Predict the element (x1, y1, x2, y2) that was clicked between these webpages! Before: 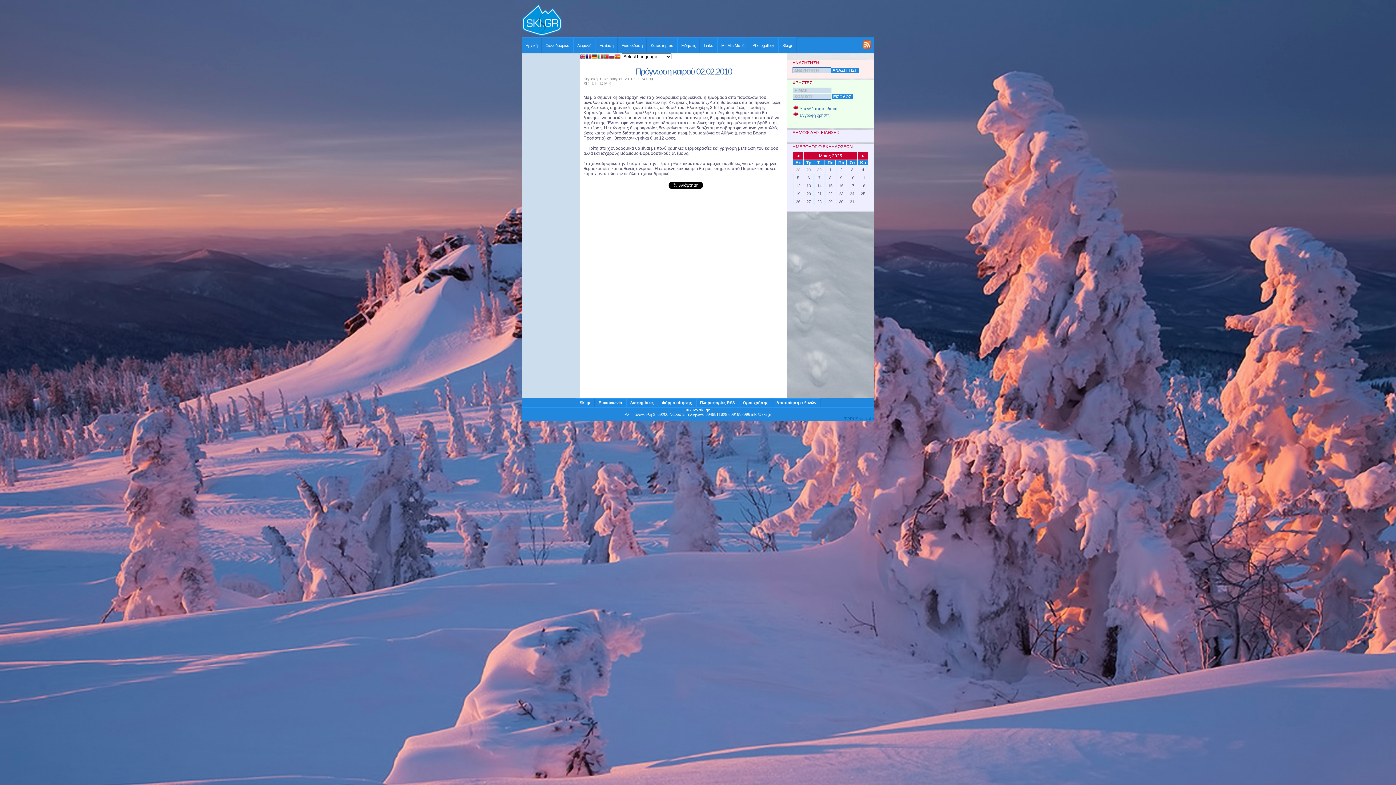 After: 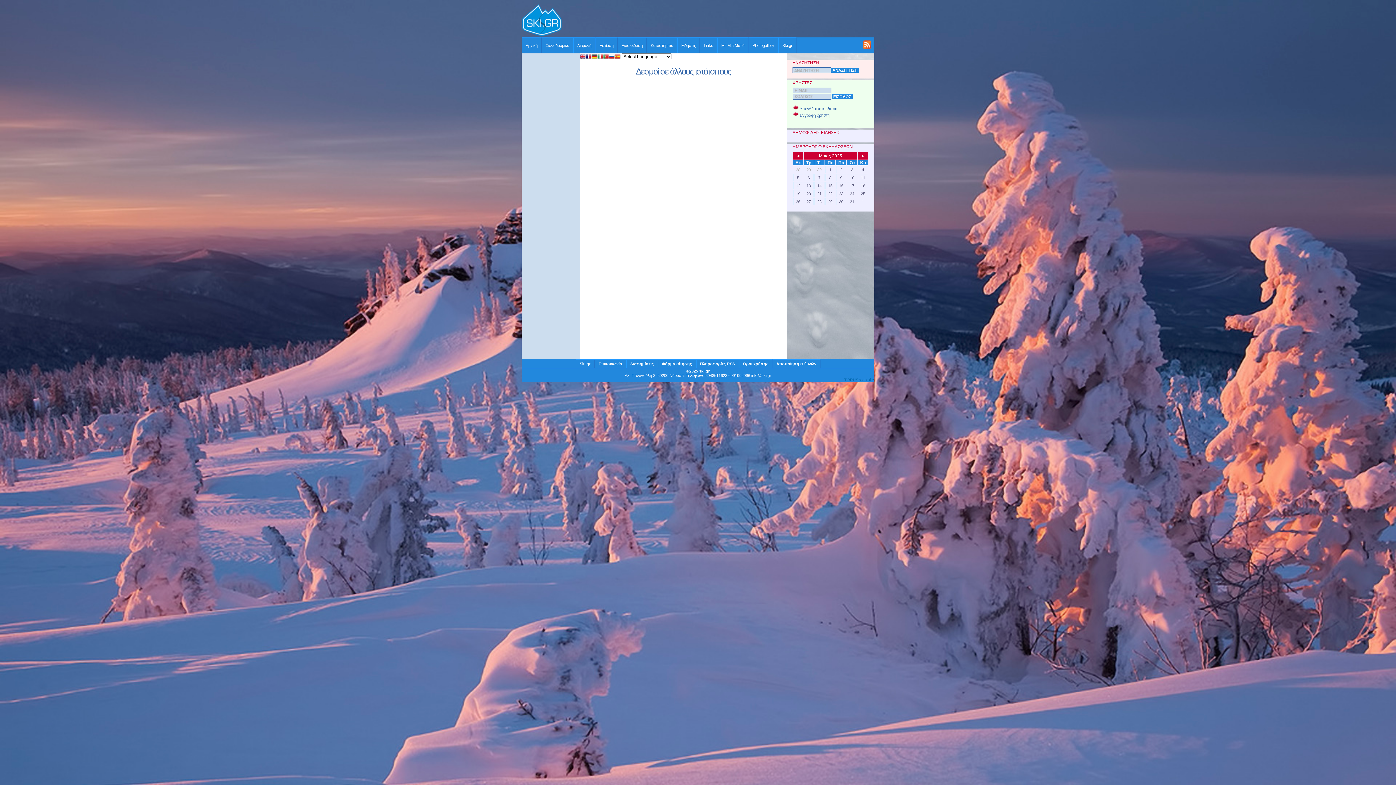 Action: label: Links bbox: (700, 37, 717, 53)